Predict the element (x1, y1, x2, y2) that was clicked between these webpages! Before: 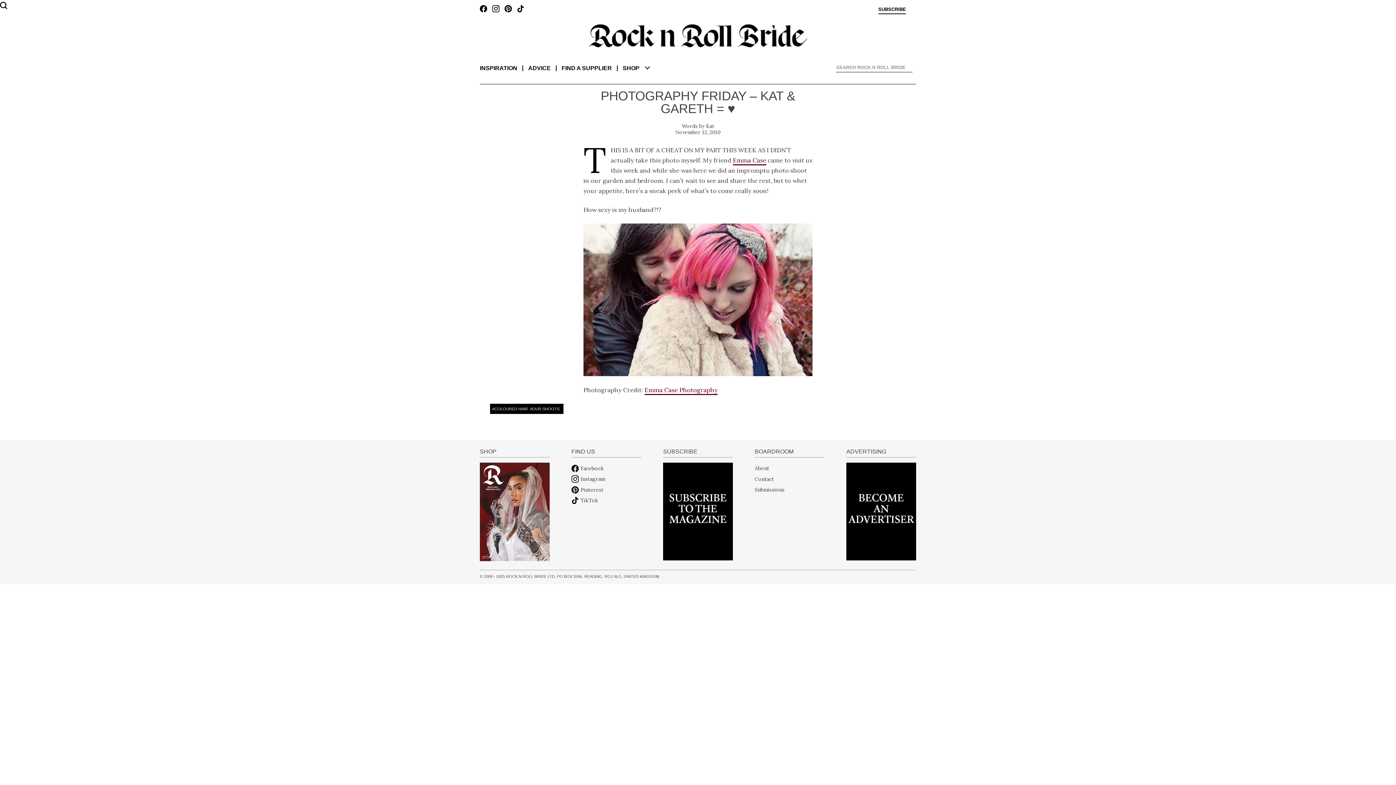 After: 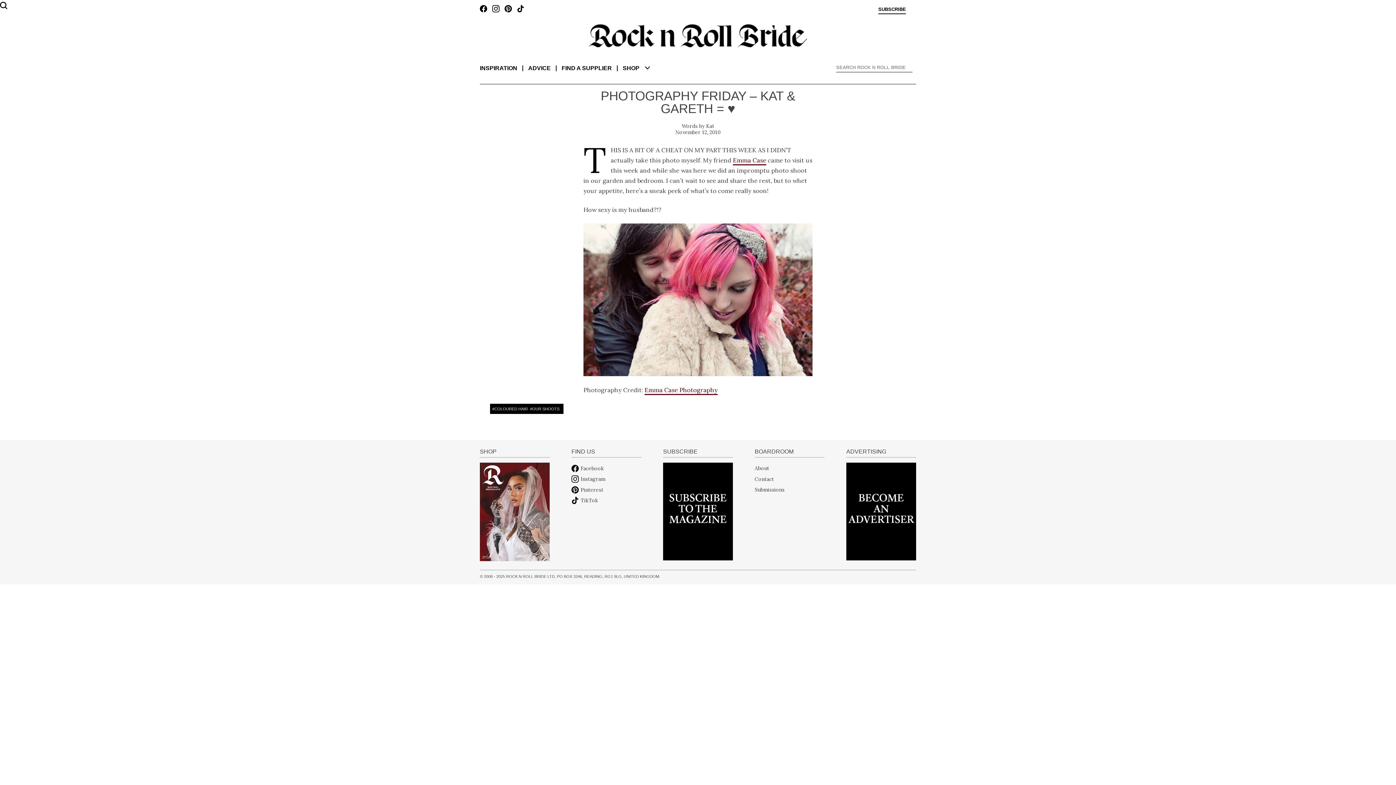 Action: bbox: (504, 5, 512, 14)